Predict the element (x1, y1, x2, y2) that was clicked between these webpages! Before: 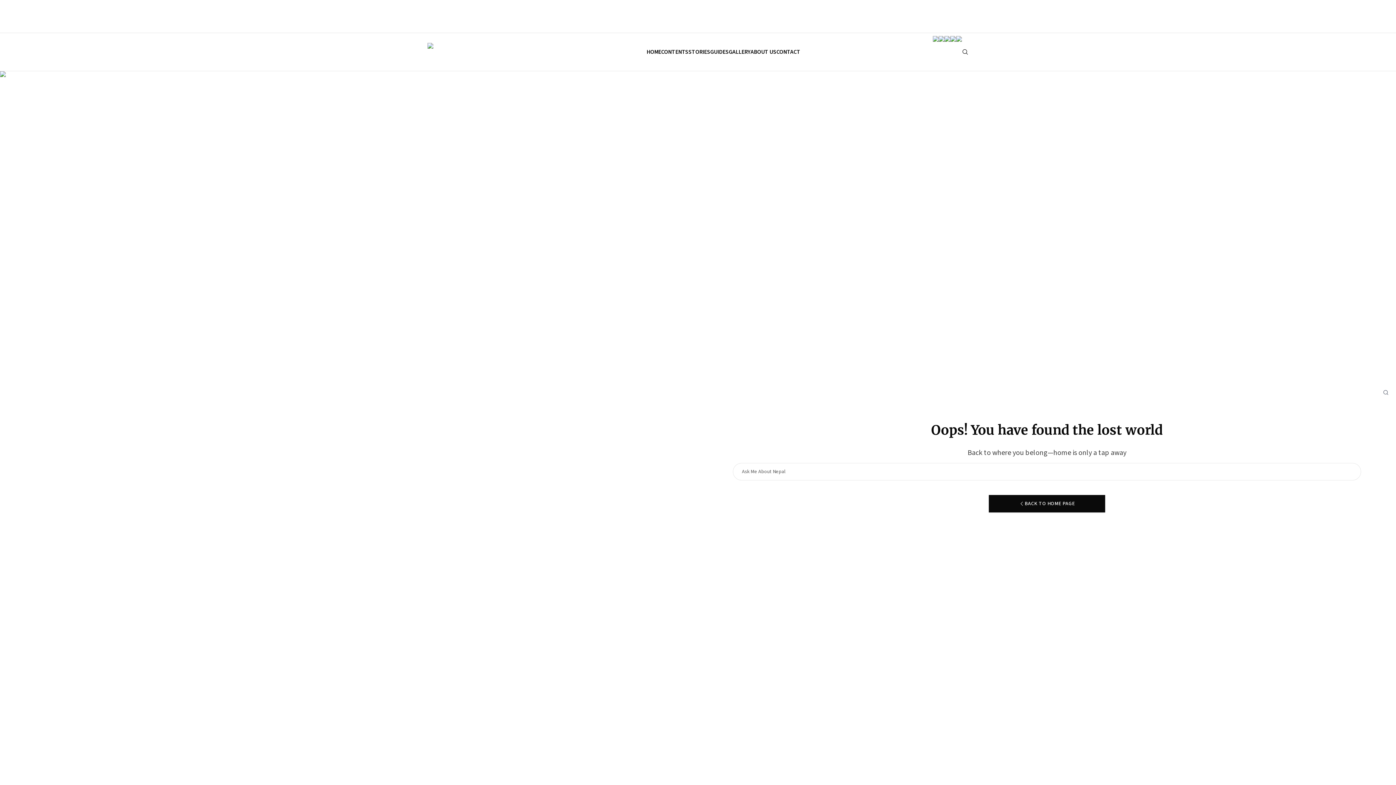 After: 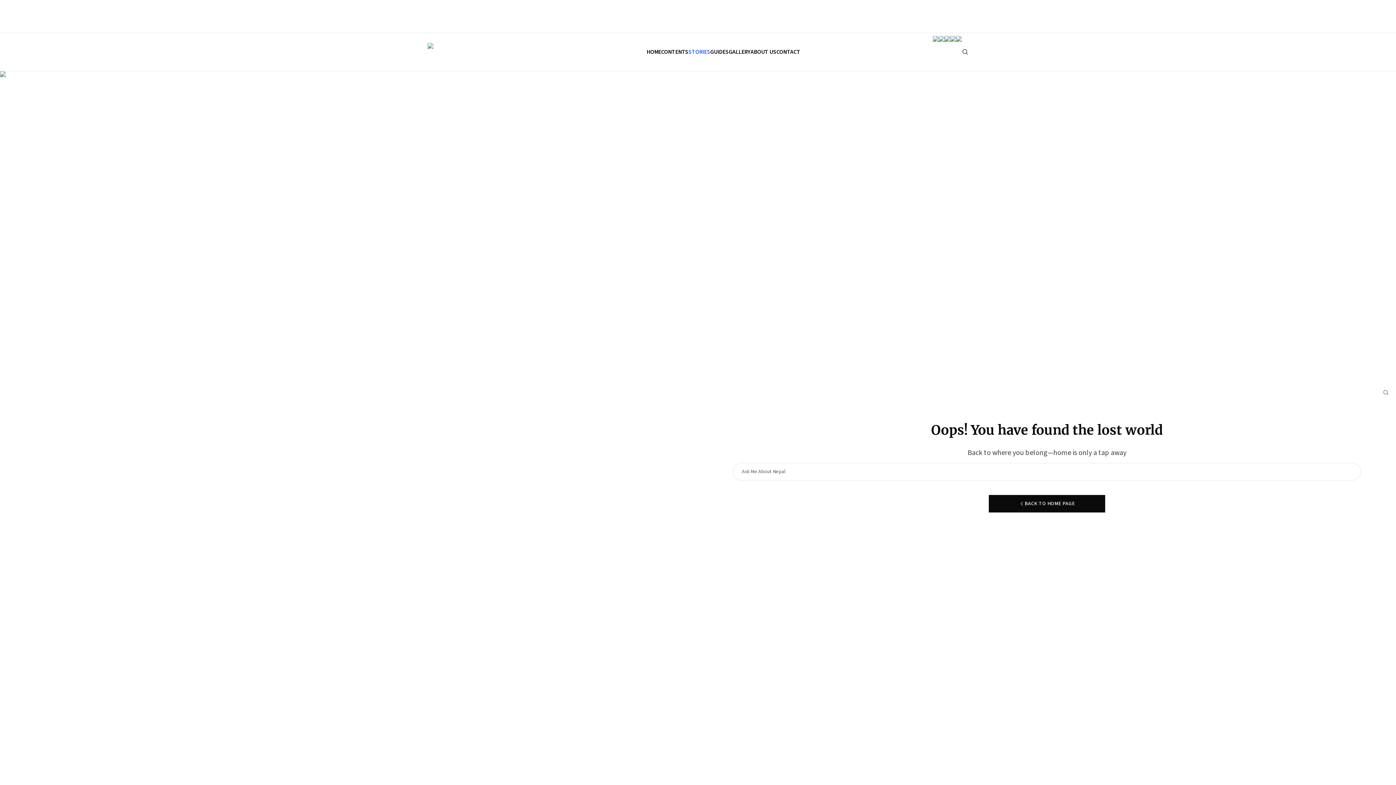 Action: label: STORIES bbox: (688, 47, 710, 56)